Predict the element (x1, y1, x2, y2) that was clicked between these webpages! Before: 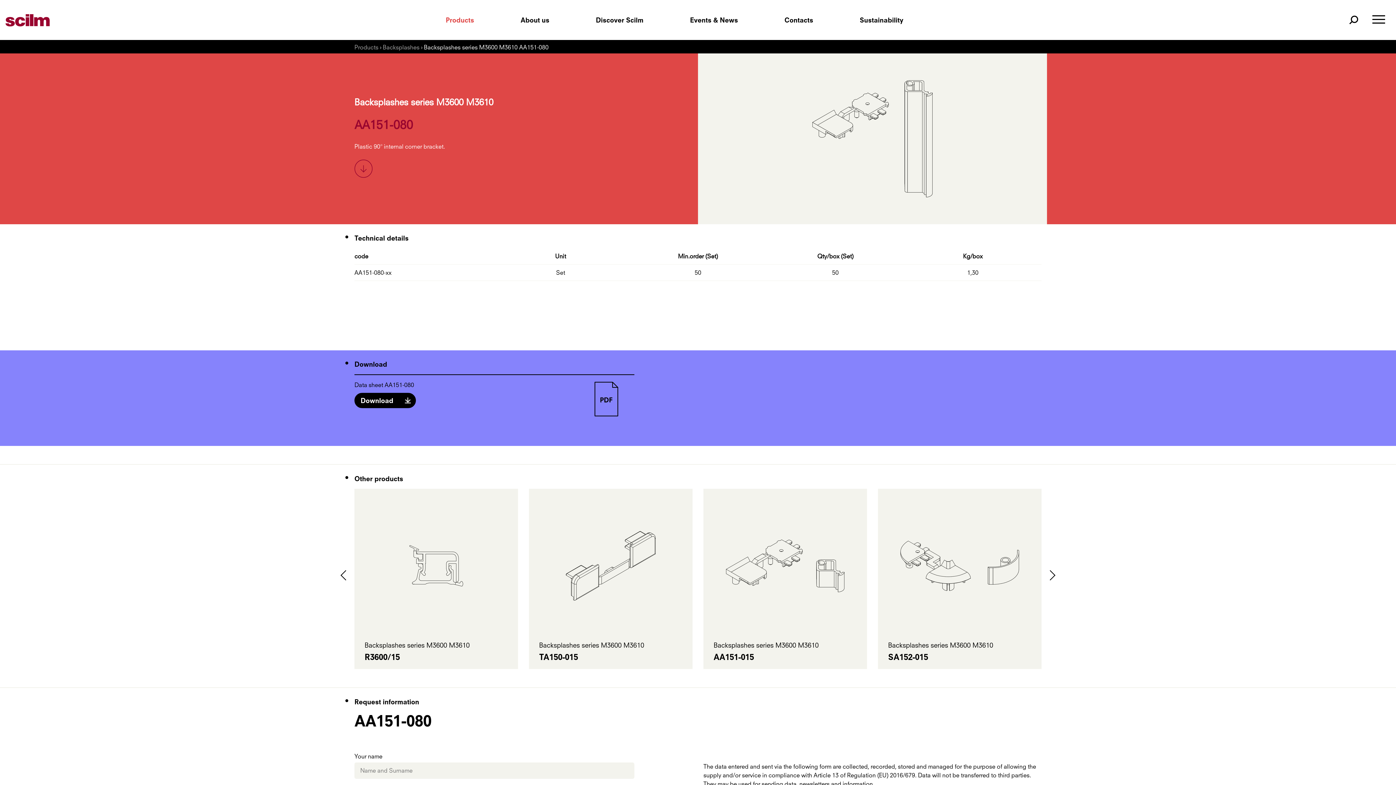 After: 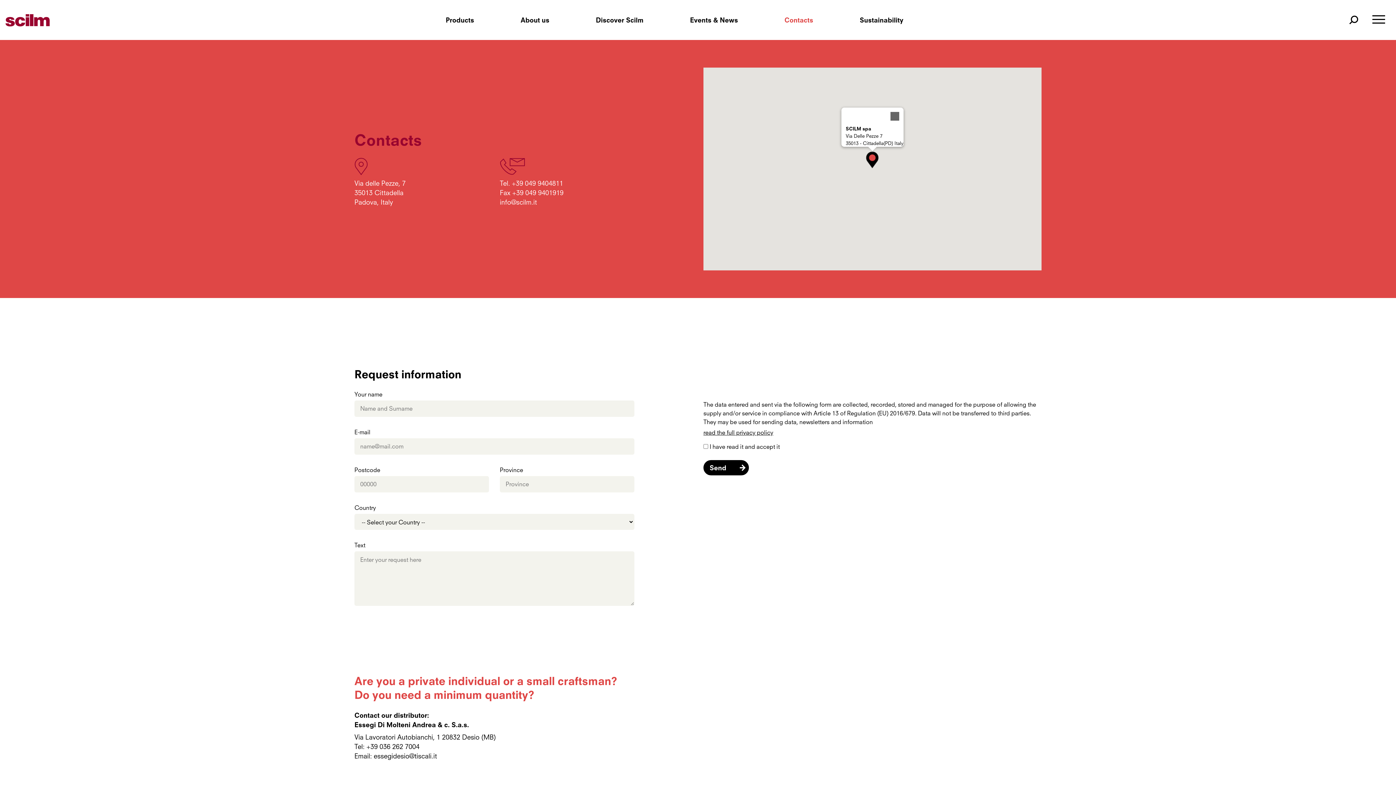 Action: label: Contacts bbox: (784, 15, 813, 24)